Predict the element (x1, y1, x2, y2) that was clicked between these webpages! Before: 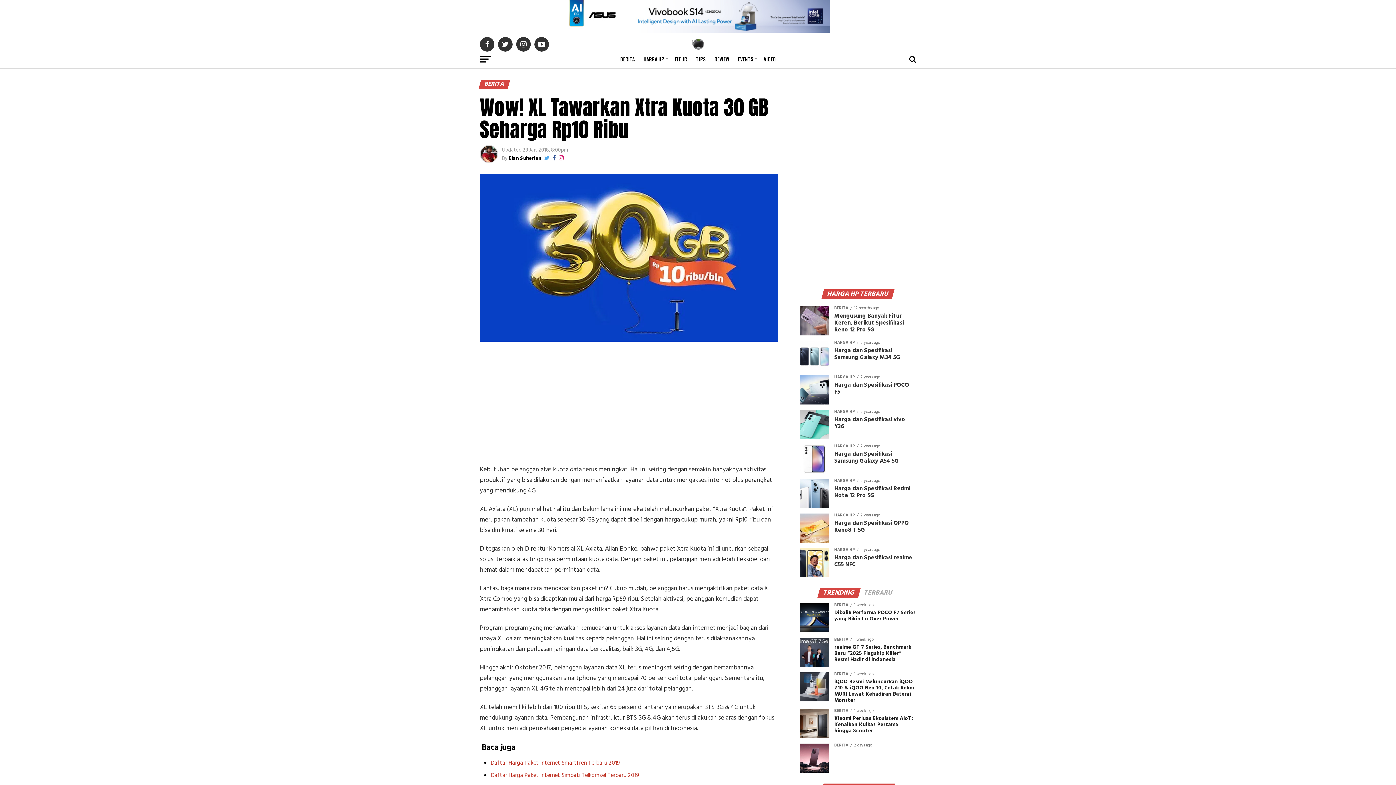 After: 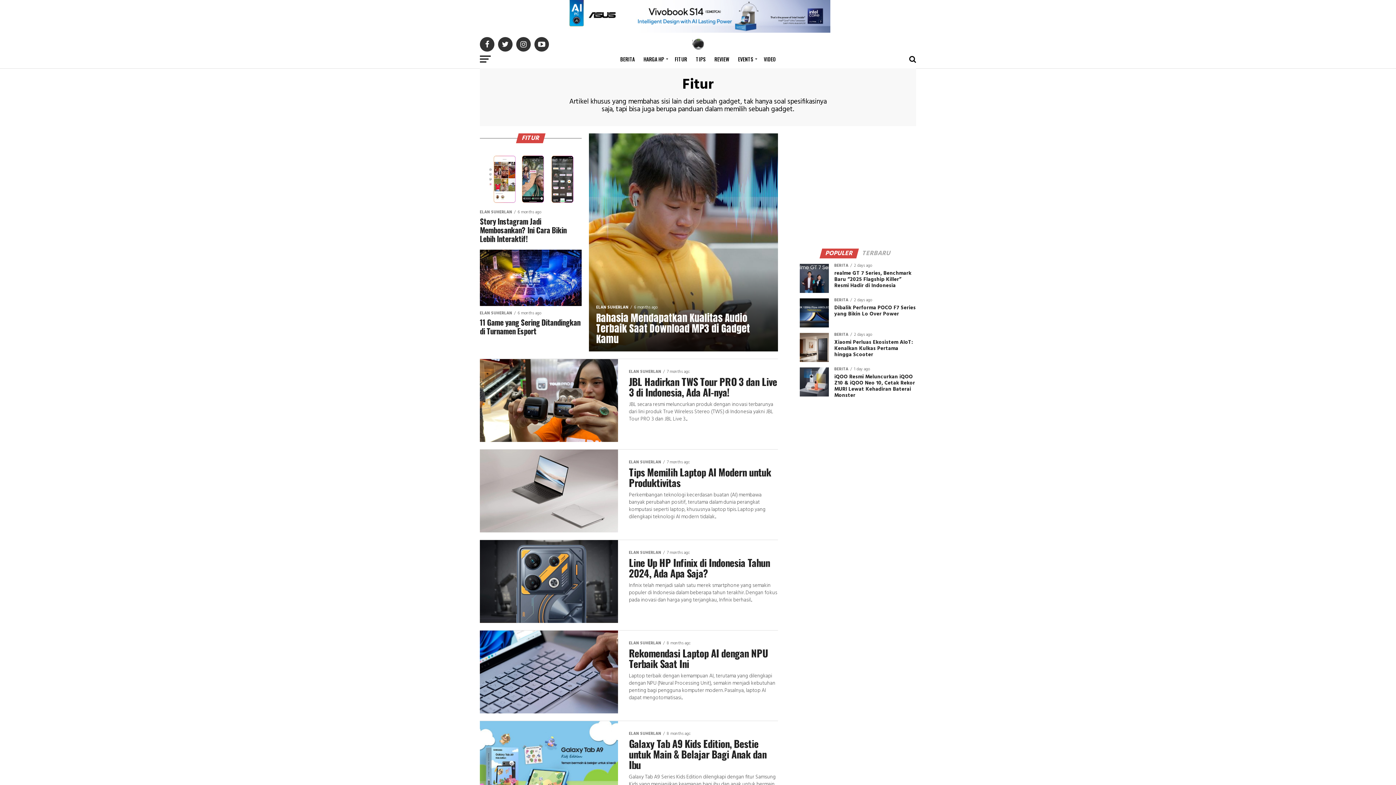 Action: label: FITUR bbox: (670, 50, 691, 68)